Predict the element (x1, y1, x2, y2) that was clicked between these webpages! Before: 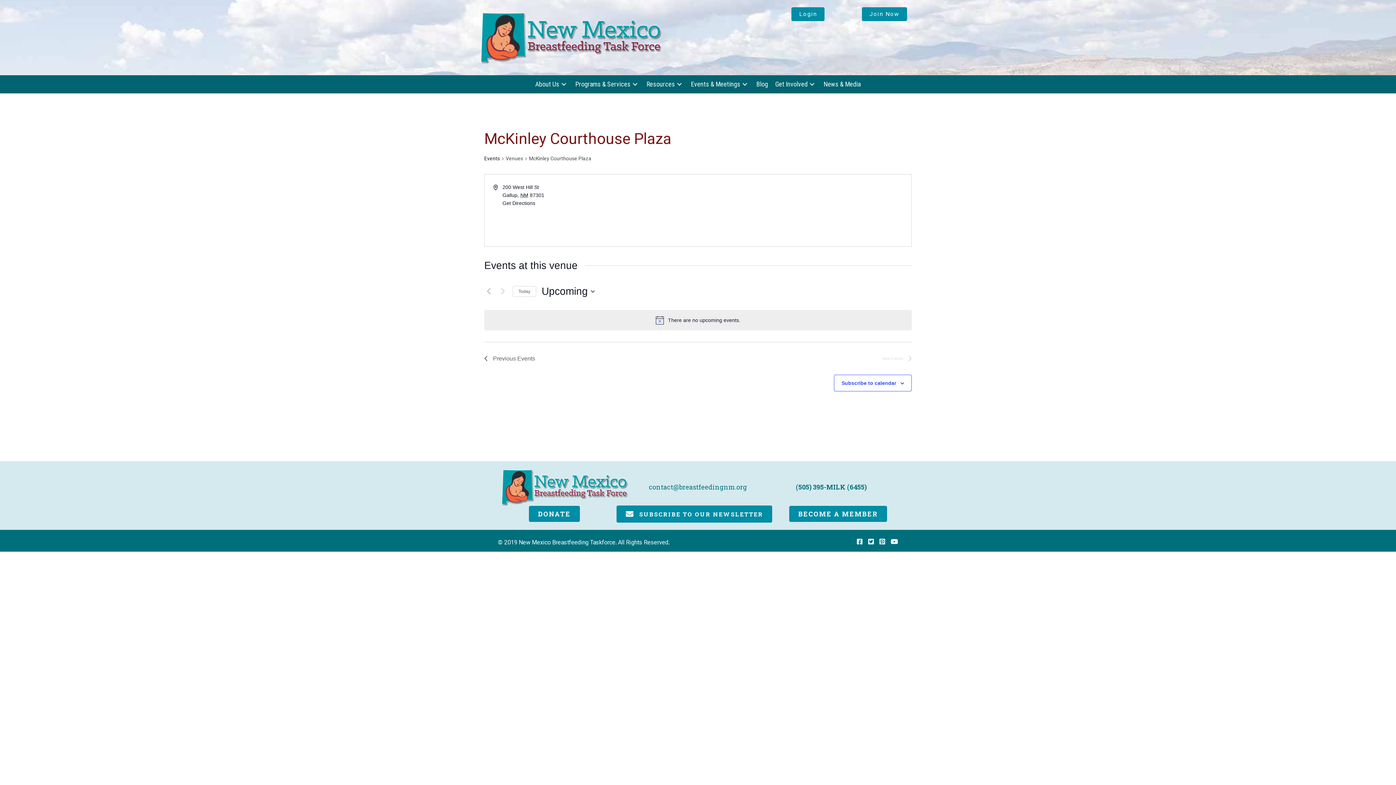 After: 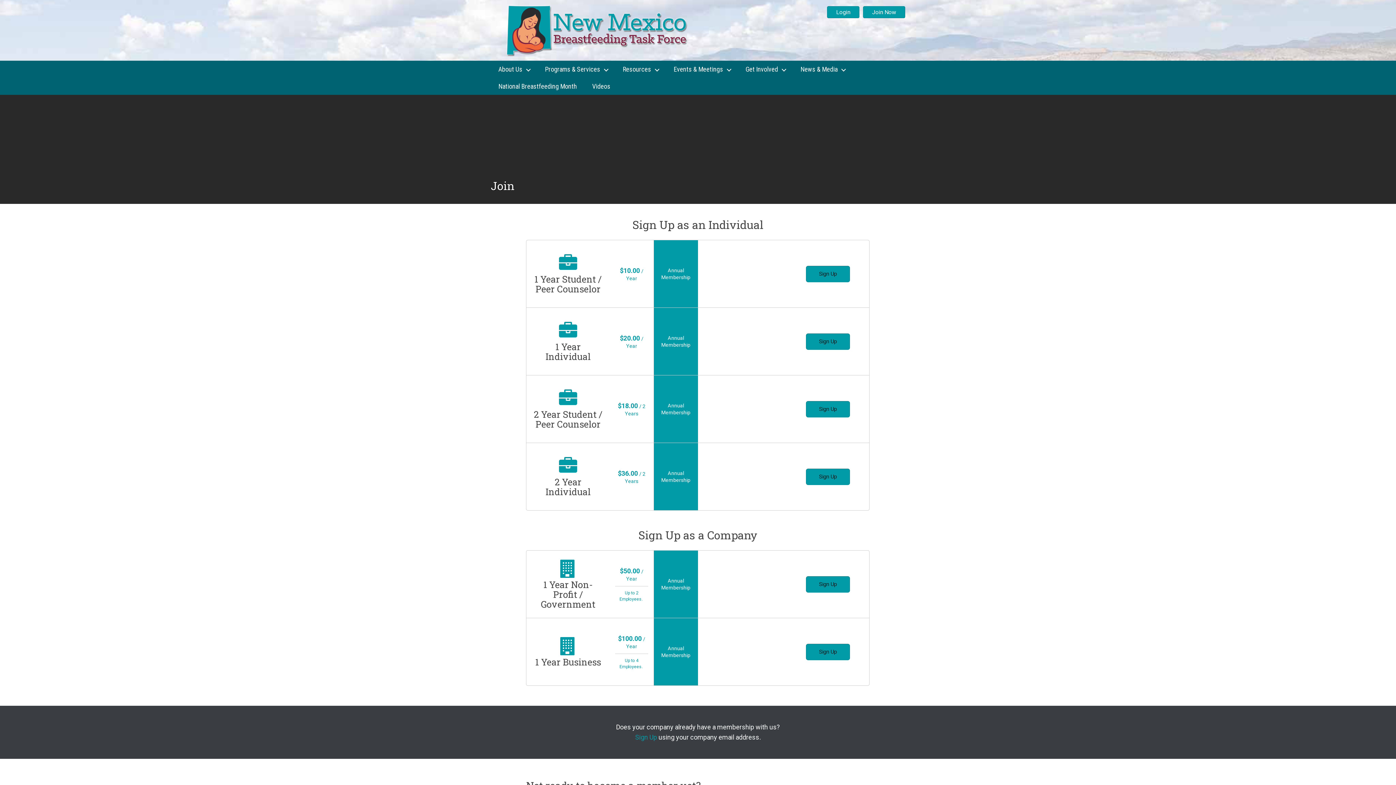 Action: label: BECOME A MEMBER bbox: (789, 506, 887, 522)